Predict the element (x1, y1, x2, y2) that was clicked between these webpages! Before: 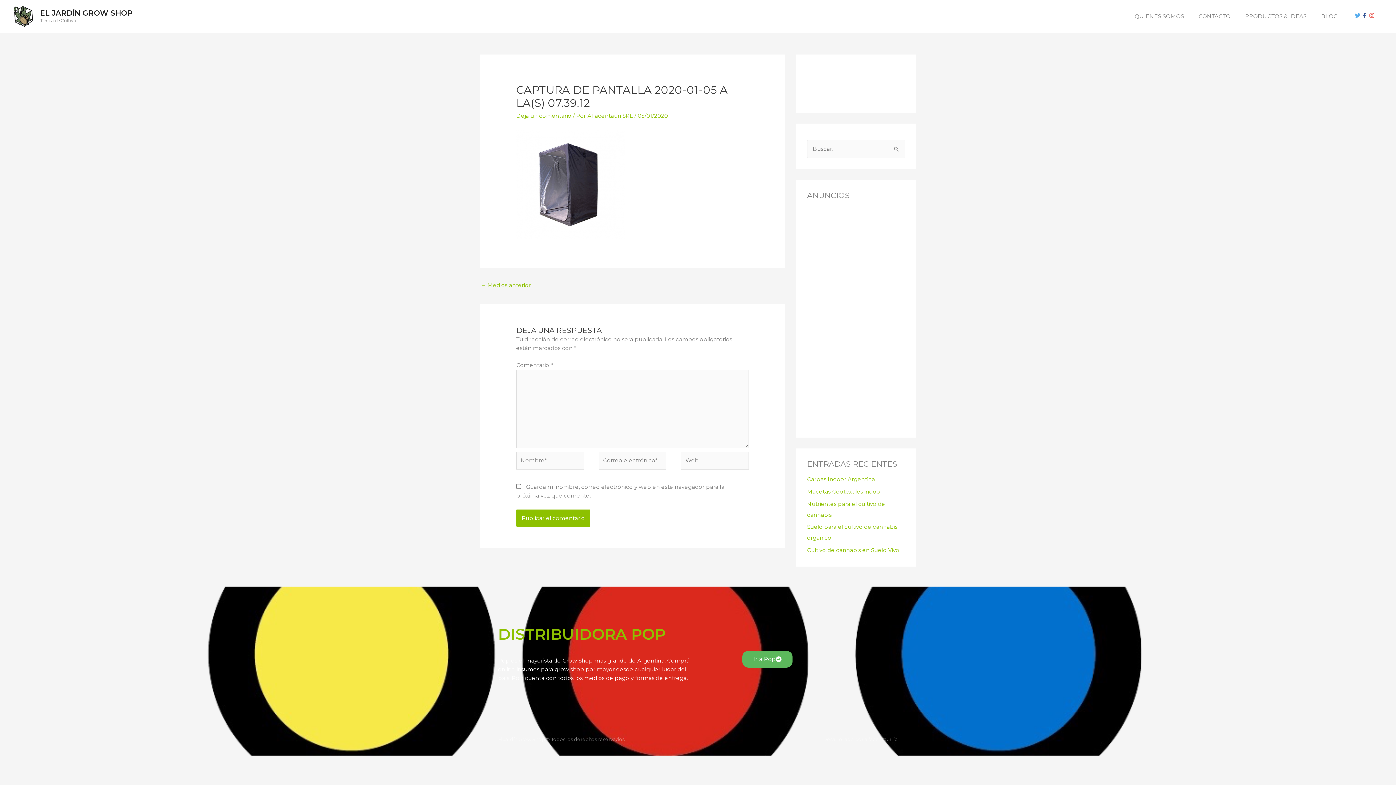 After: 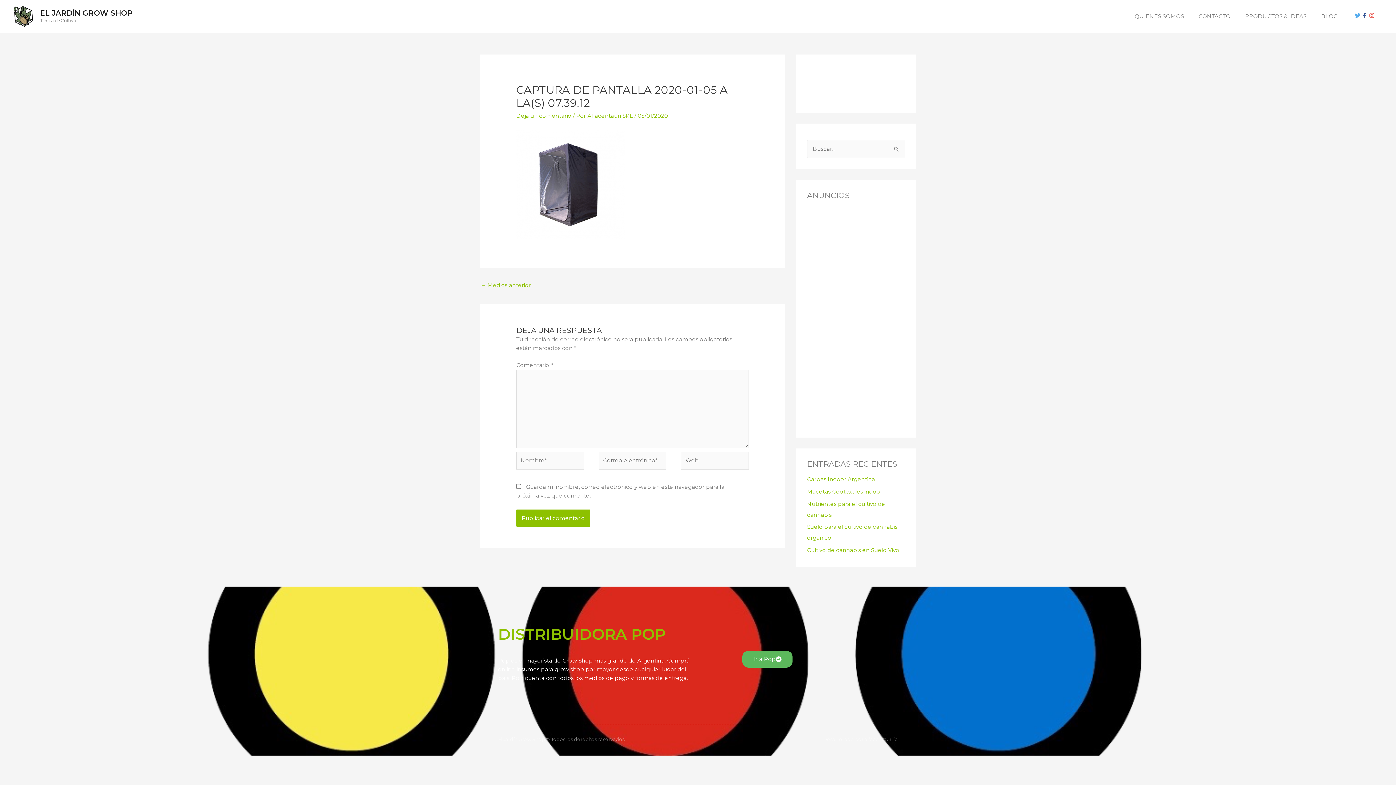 Action: label: instagram bbox: (1369, 12, 1376, 18)